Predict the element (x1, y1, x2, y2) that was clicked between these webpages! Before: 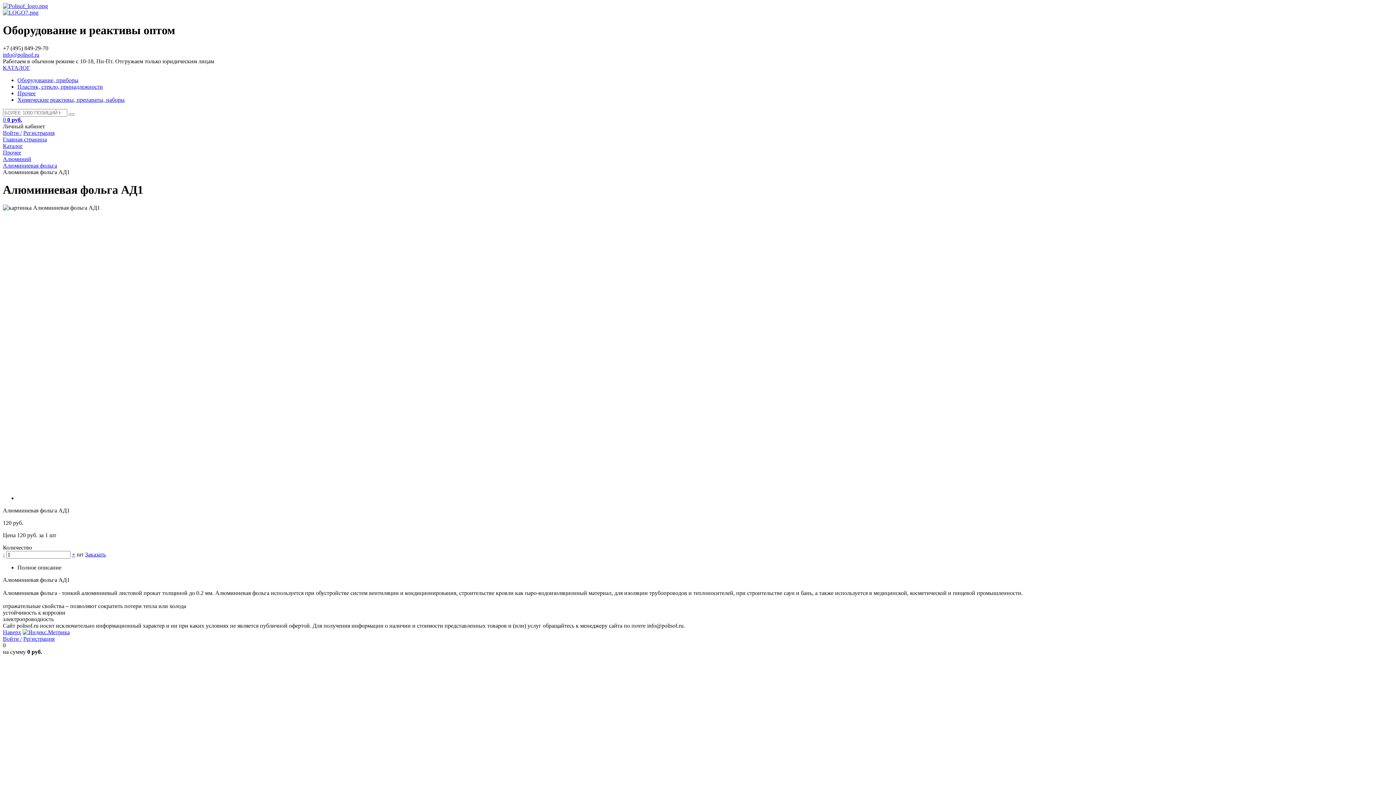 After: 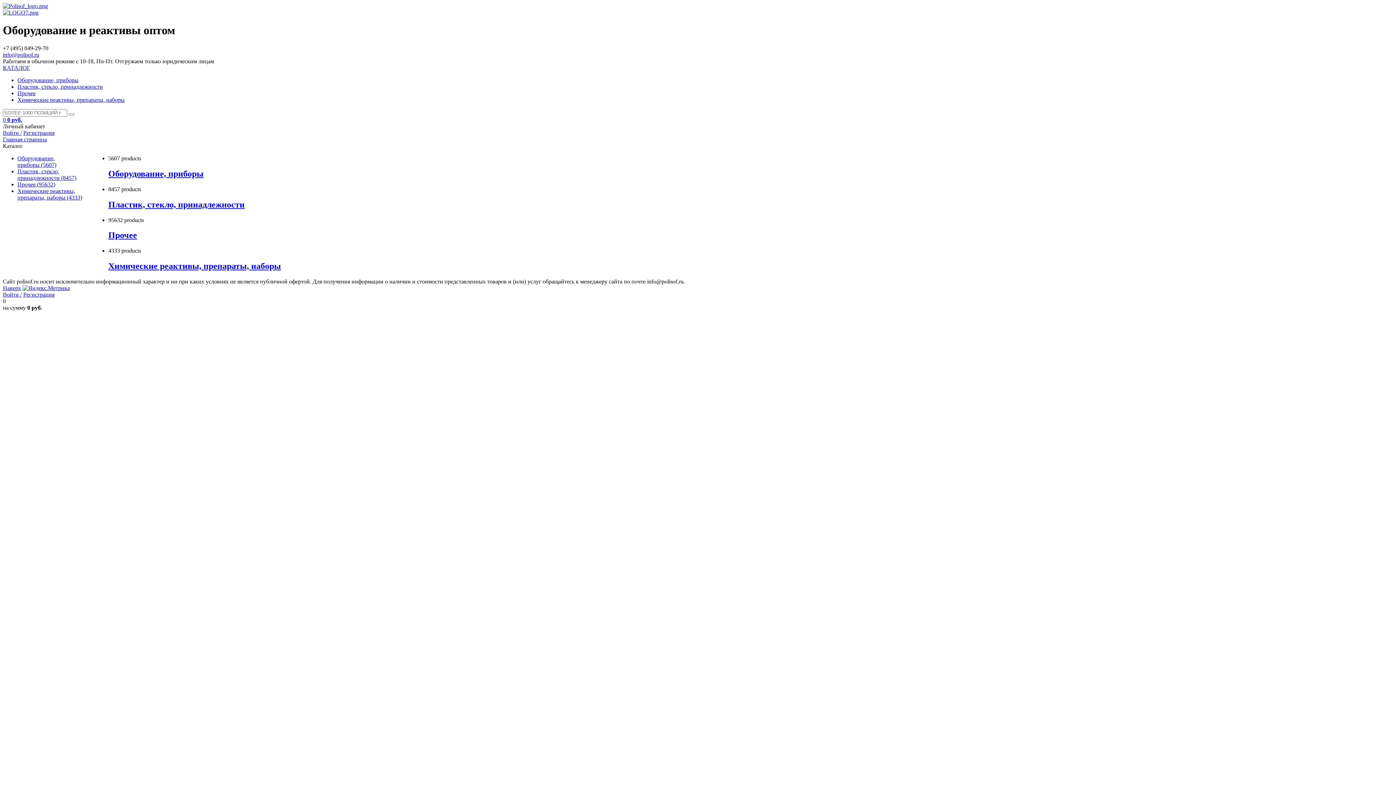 Action: label: Каталог bbox: (2, 142, 22, 149)